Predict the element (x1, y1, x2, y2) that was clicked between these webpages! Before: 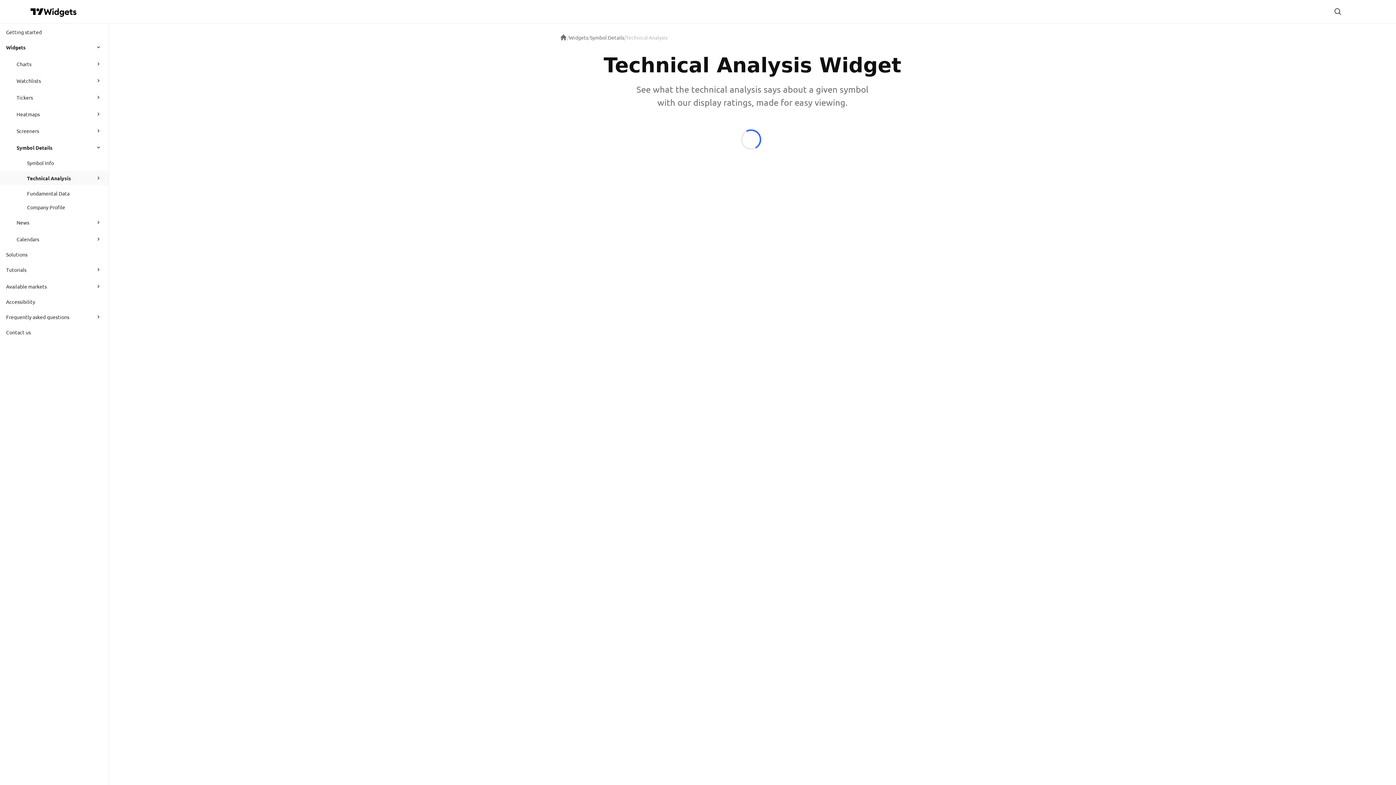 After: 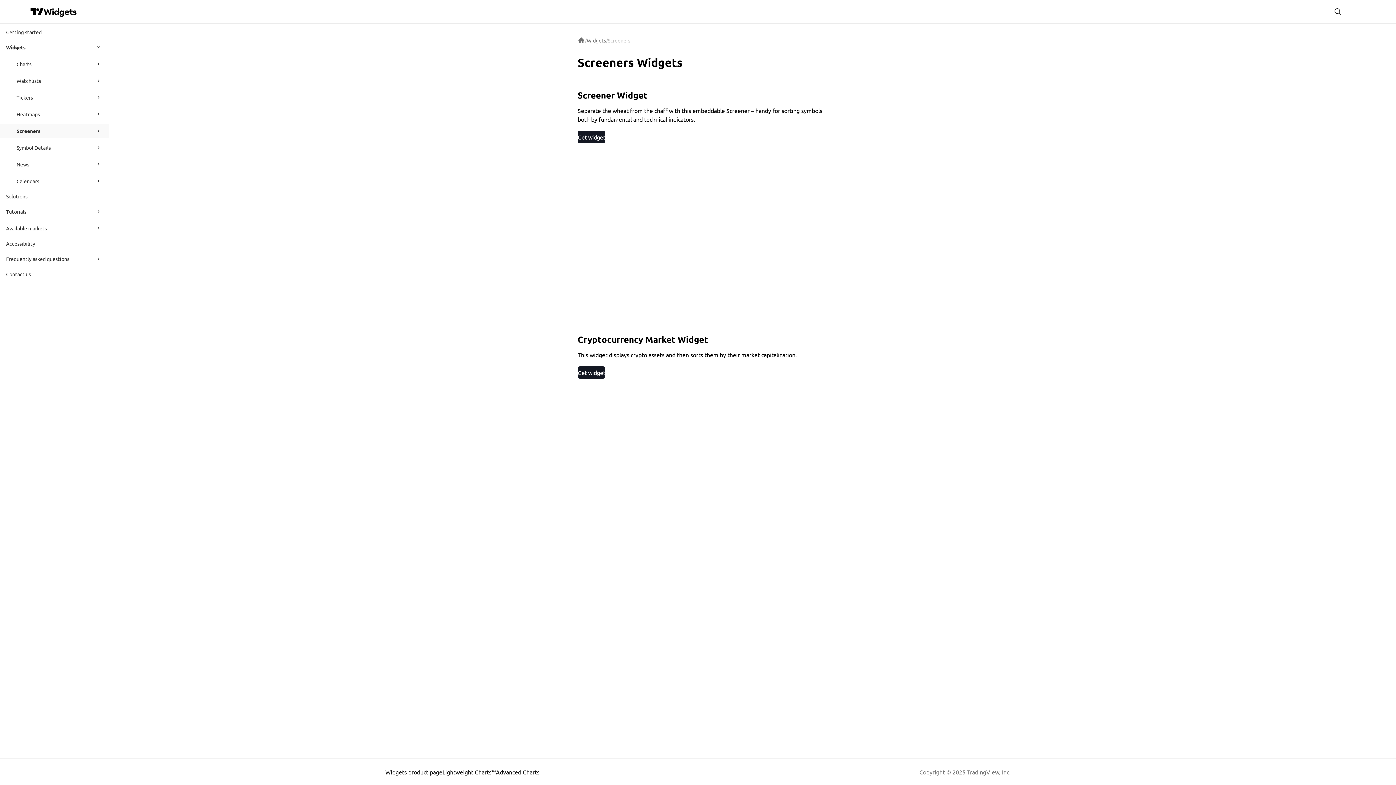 Action: label: Screeners bbox: (16, 124, 89, 137)